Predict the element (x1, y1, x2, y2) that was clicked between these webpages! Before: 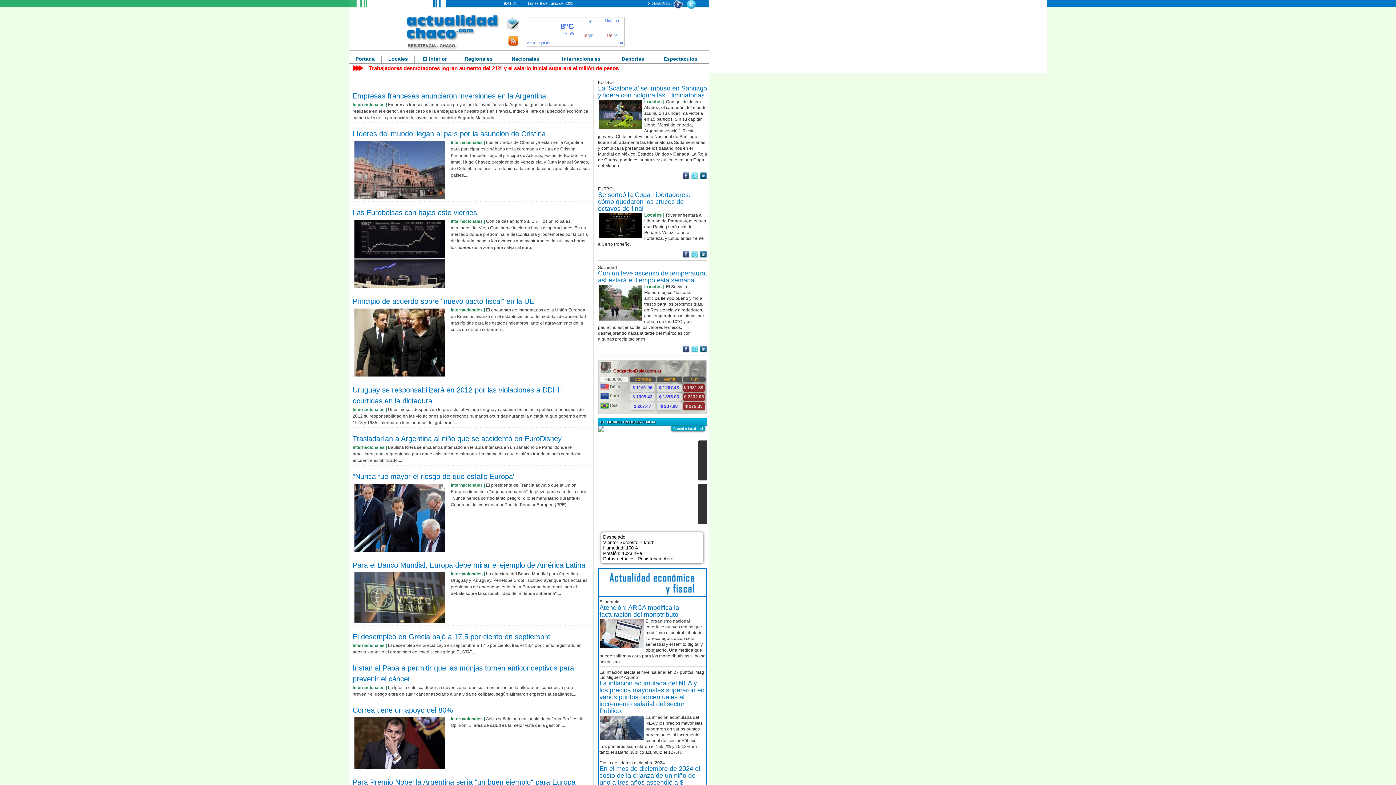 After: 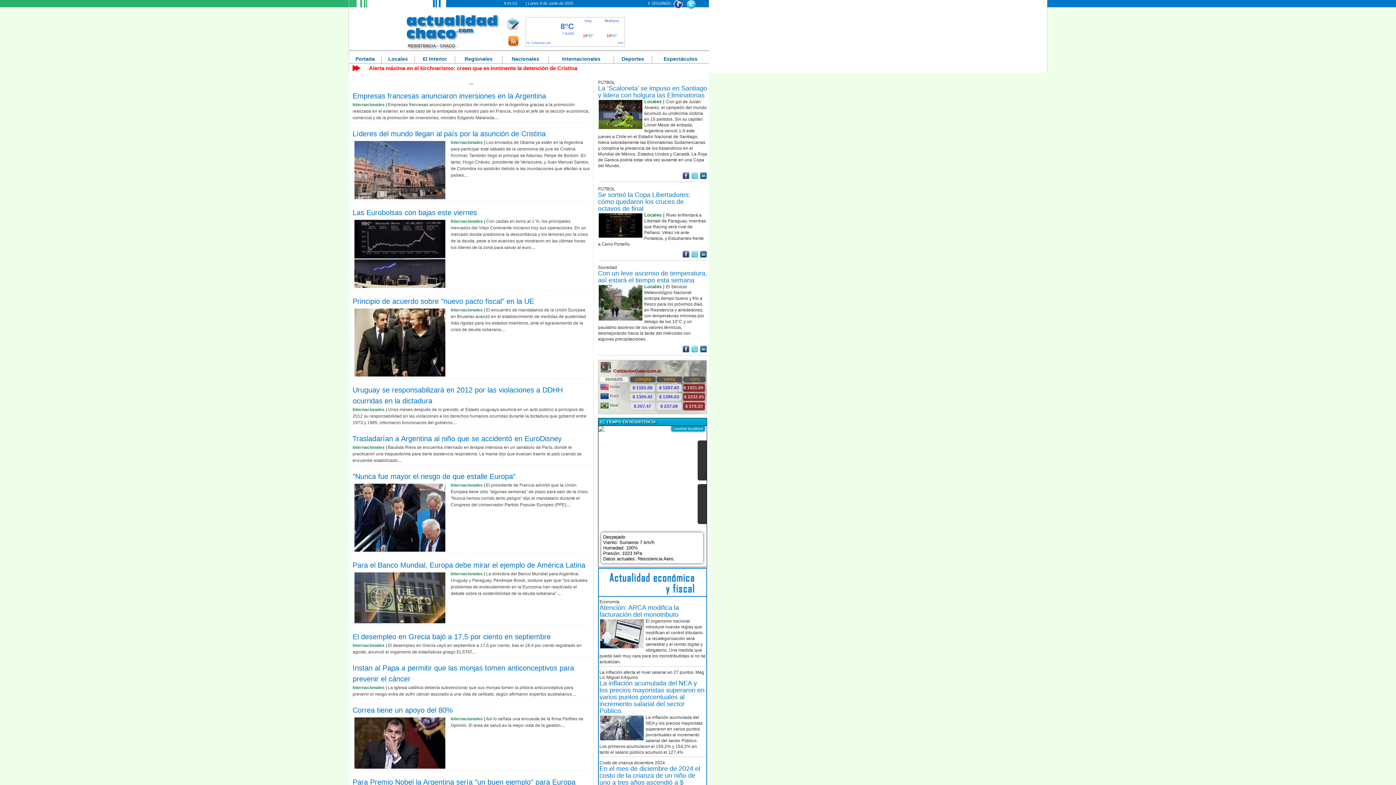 Action: bbox: (700, 348, 707, 354)